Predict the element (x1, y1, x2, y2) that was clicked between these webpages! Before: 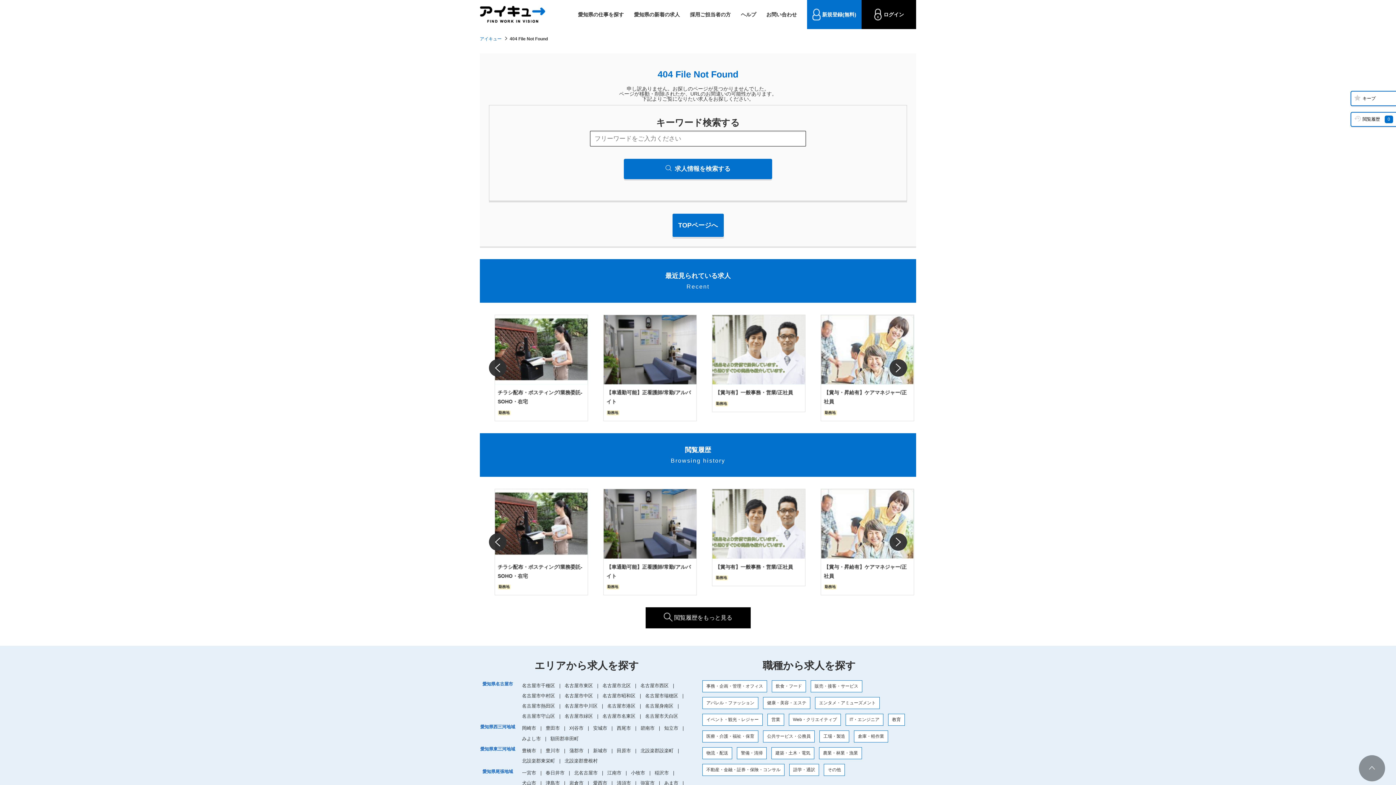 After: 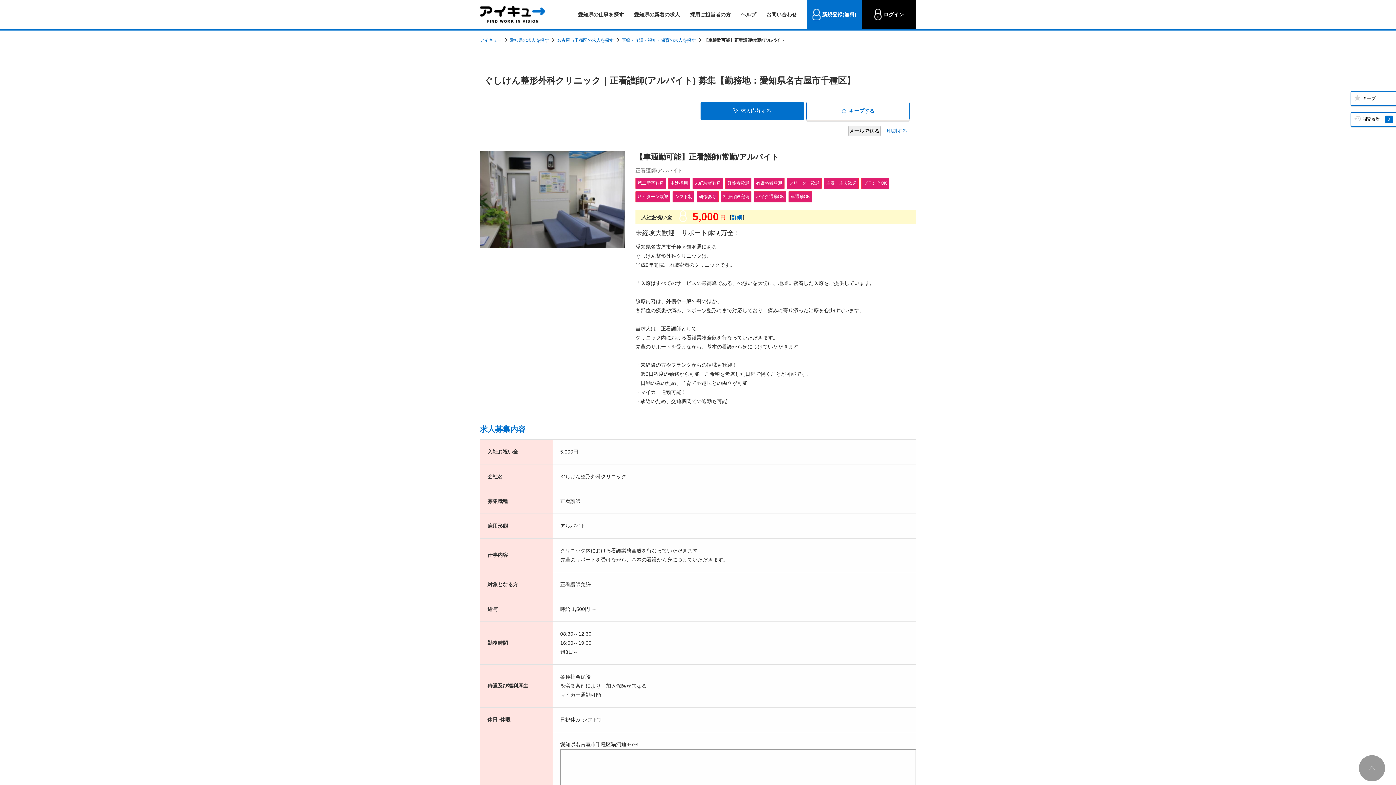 Action: label: 【車通勤可能】正看護師/常勤/アルバイト
勤務地	 bbox: (600, 489, 693, 595)